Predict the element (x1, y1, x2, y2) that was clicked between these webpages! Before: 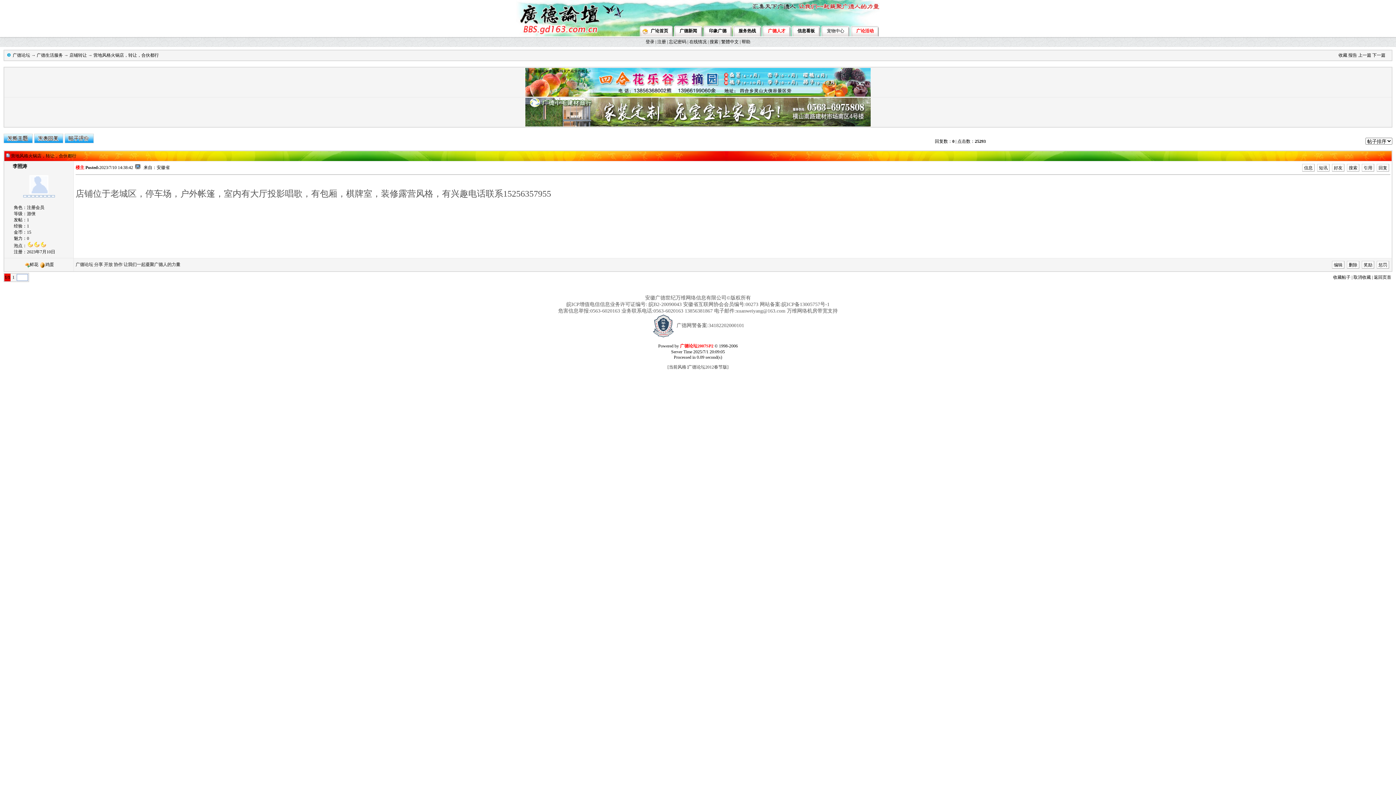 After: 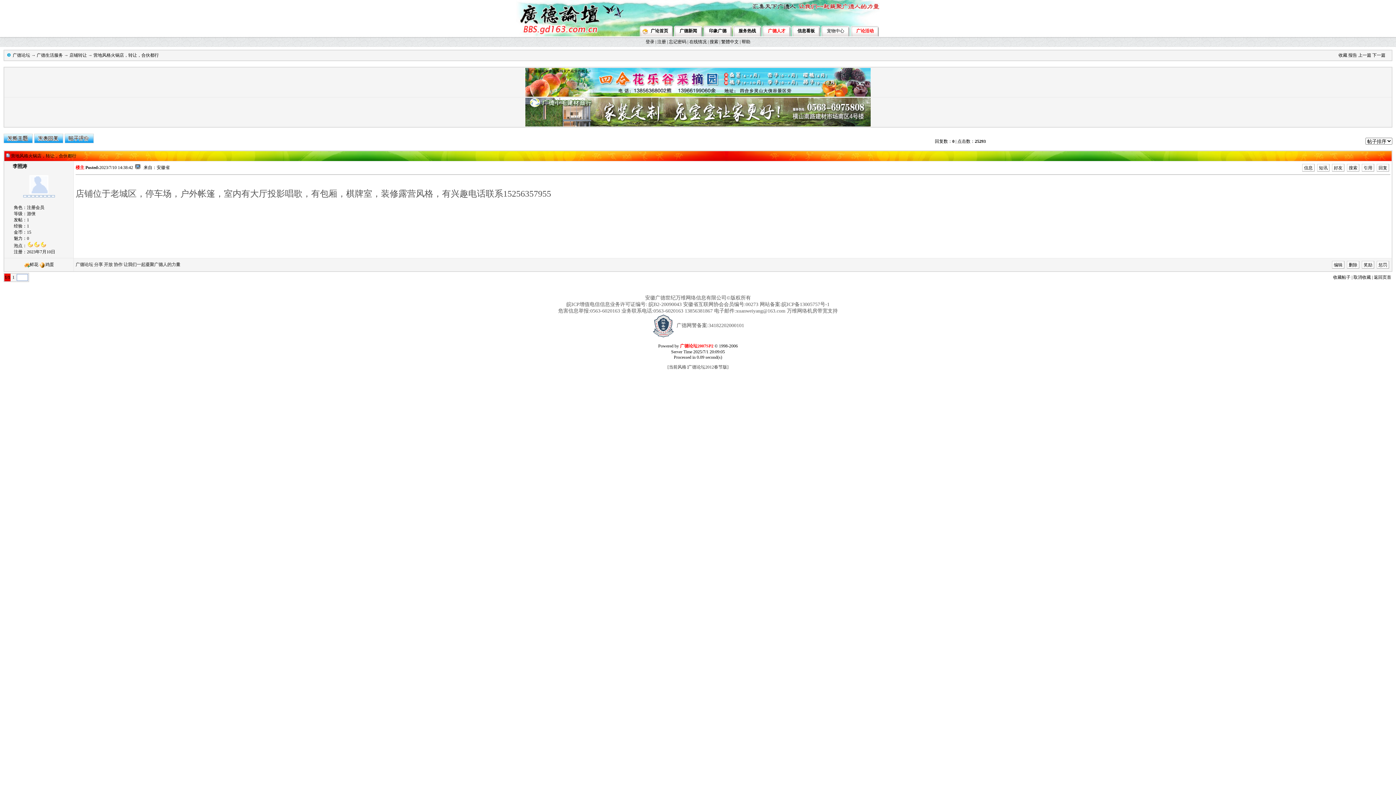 Action: bbox: (679, 28, 697, 33) label: 广德新闻